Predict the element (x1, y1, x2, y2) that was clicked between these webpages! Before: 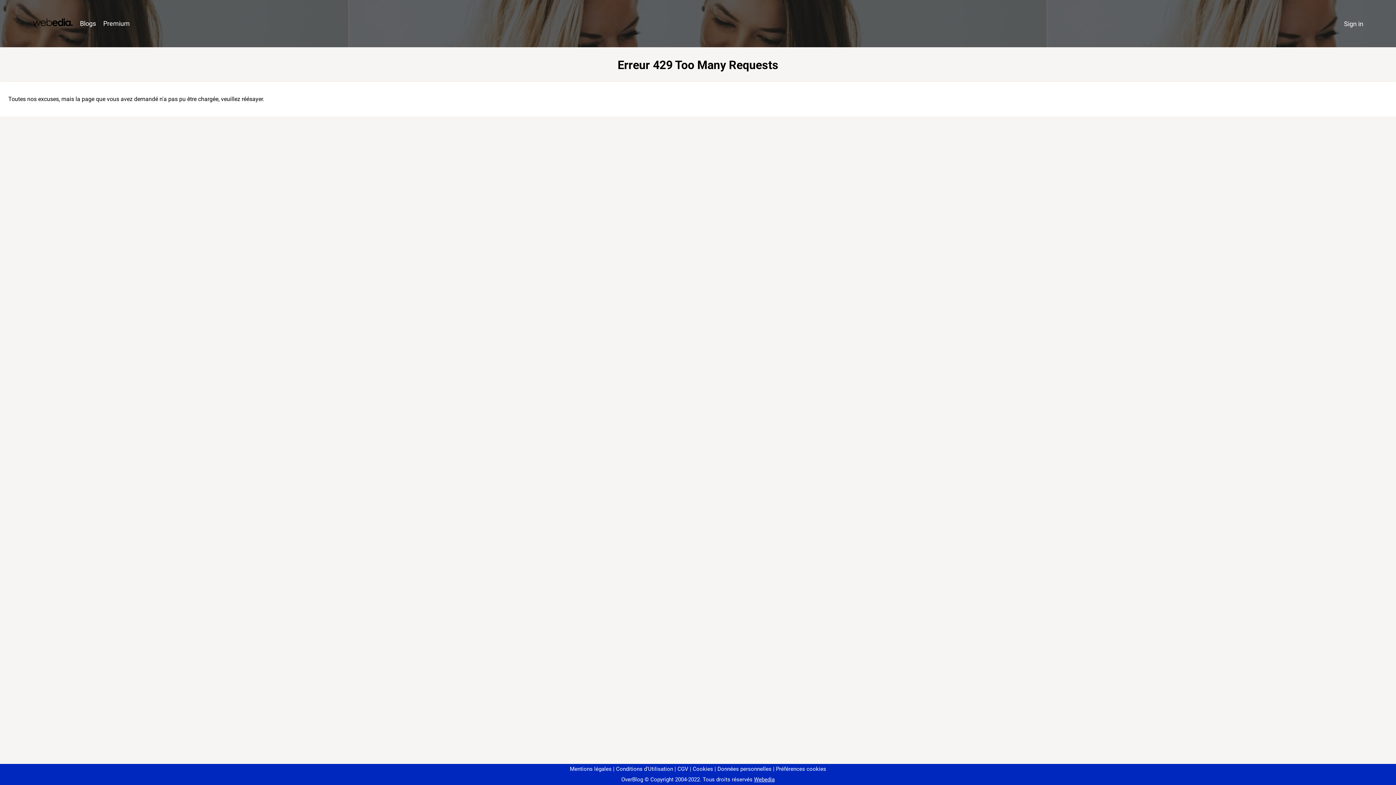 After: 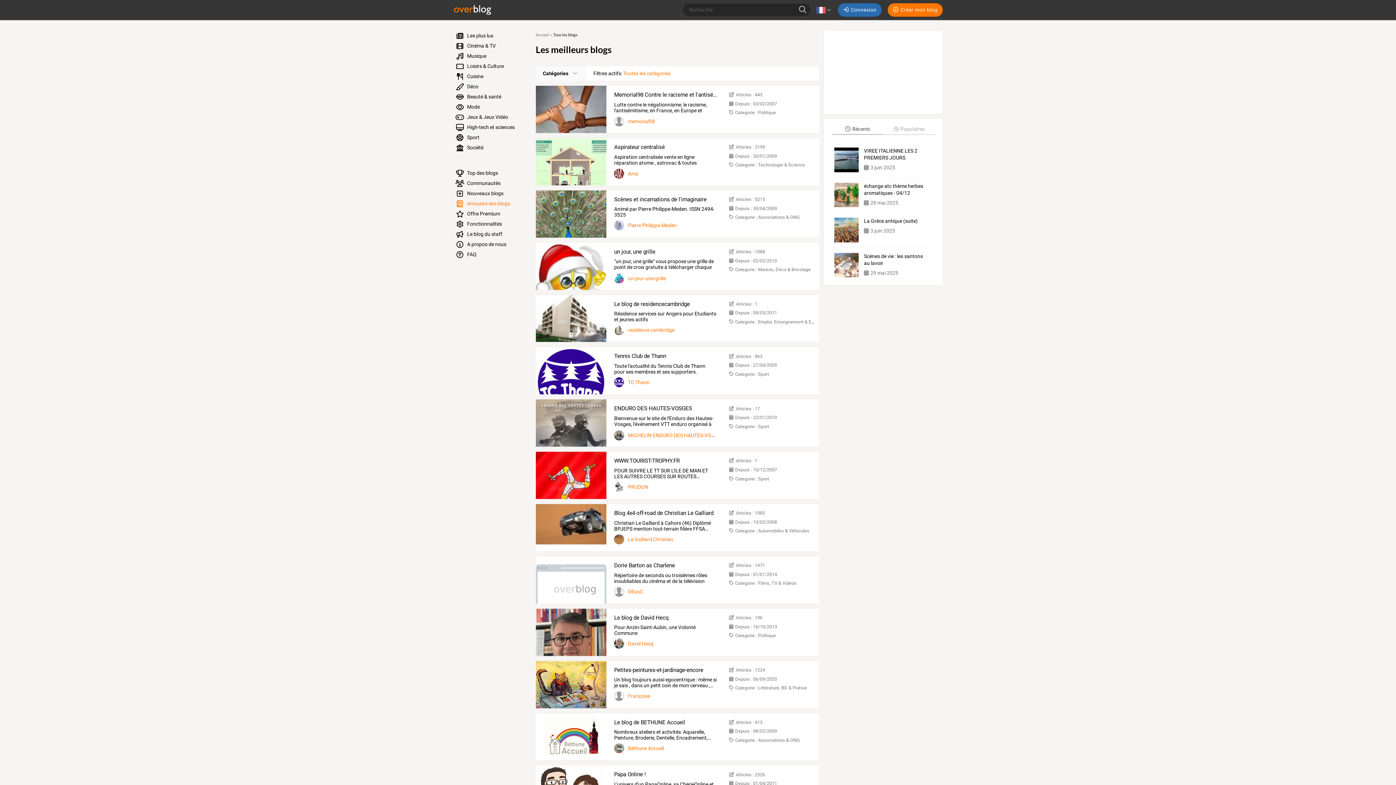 Action: bbox: (76, 16, 99, 31) label: Blogs